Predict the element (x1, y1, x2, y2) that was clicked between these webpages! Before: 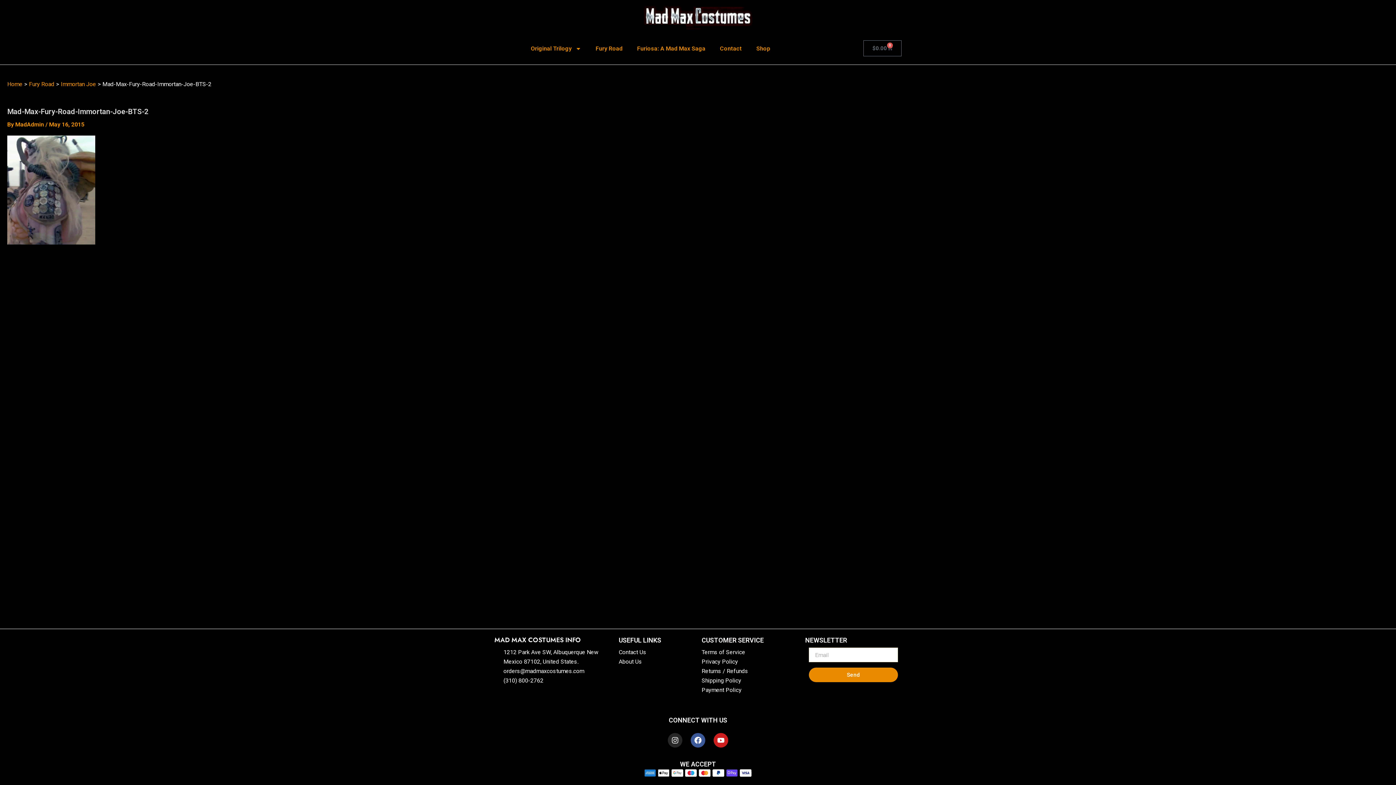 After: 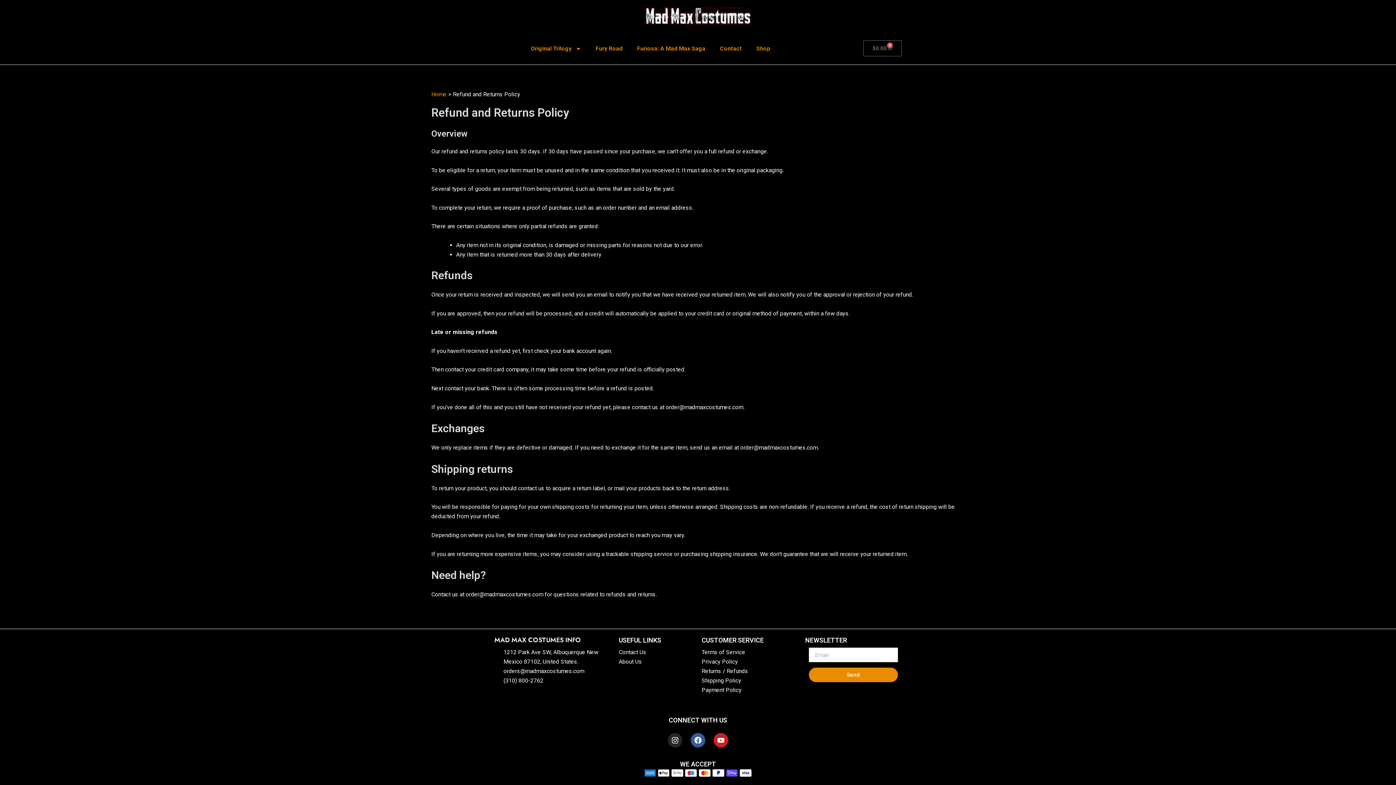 Action: bbox: (701, 666, 798, 676) label: Returns / Refunds